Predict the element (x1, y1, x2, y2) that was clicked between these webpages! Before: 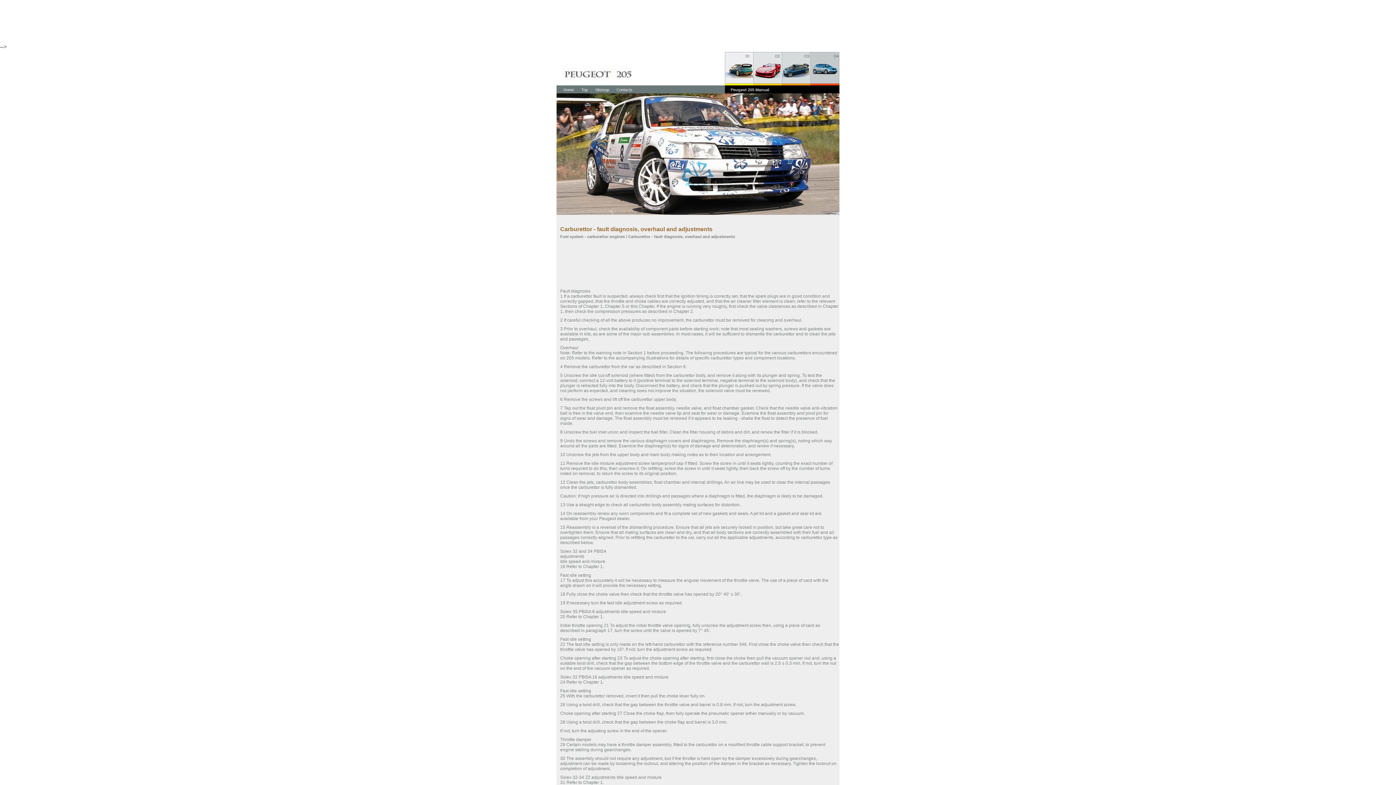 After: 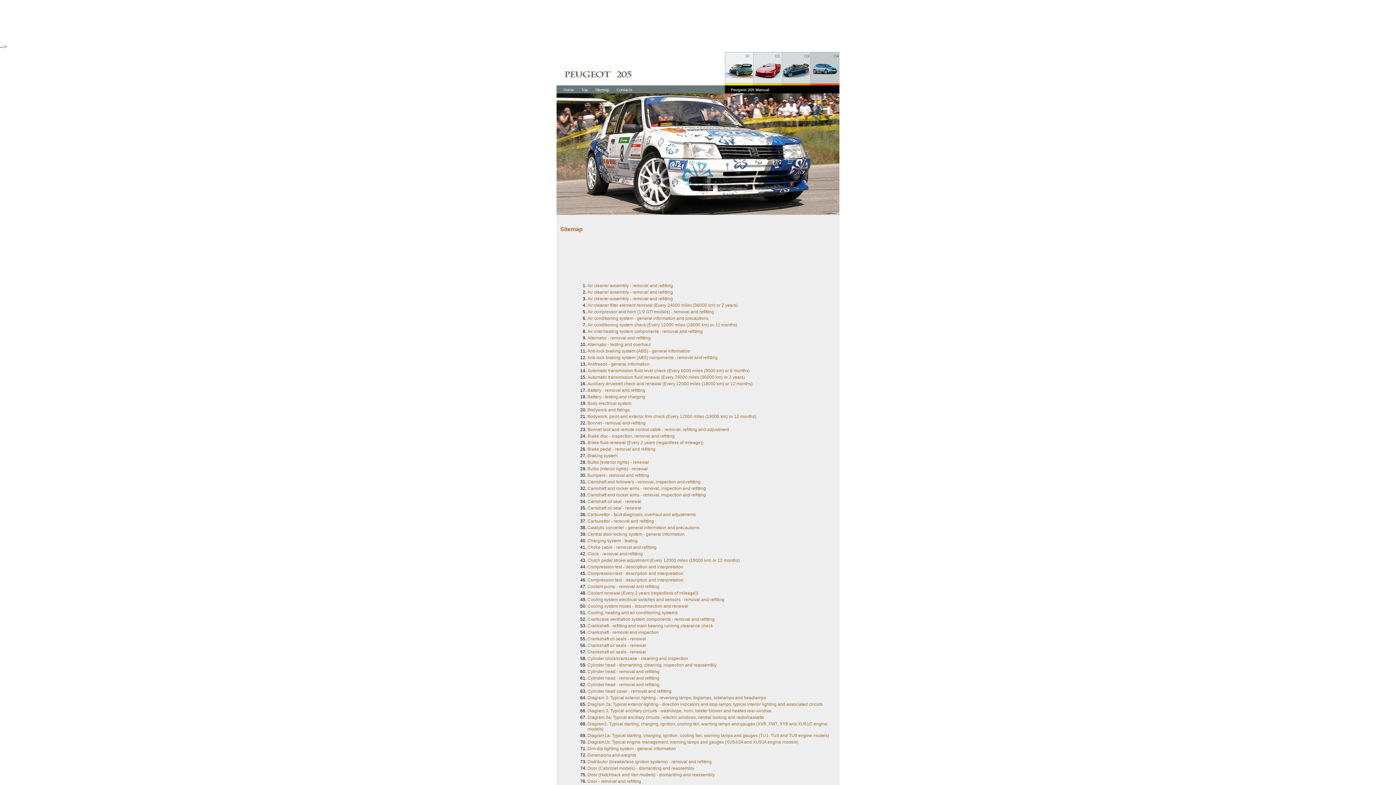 Action: bbox: (595, 87, 609, 92) label: Sitemap